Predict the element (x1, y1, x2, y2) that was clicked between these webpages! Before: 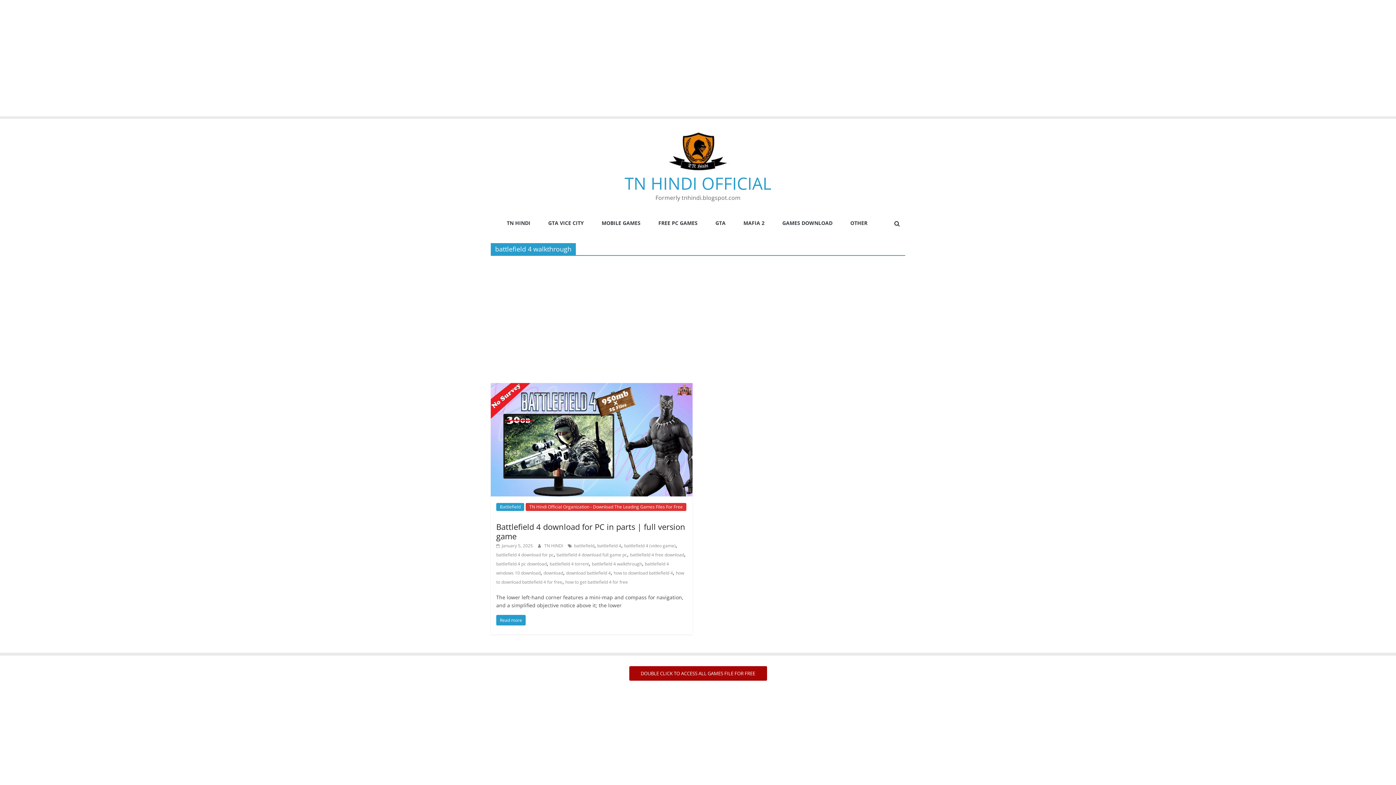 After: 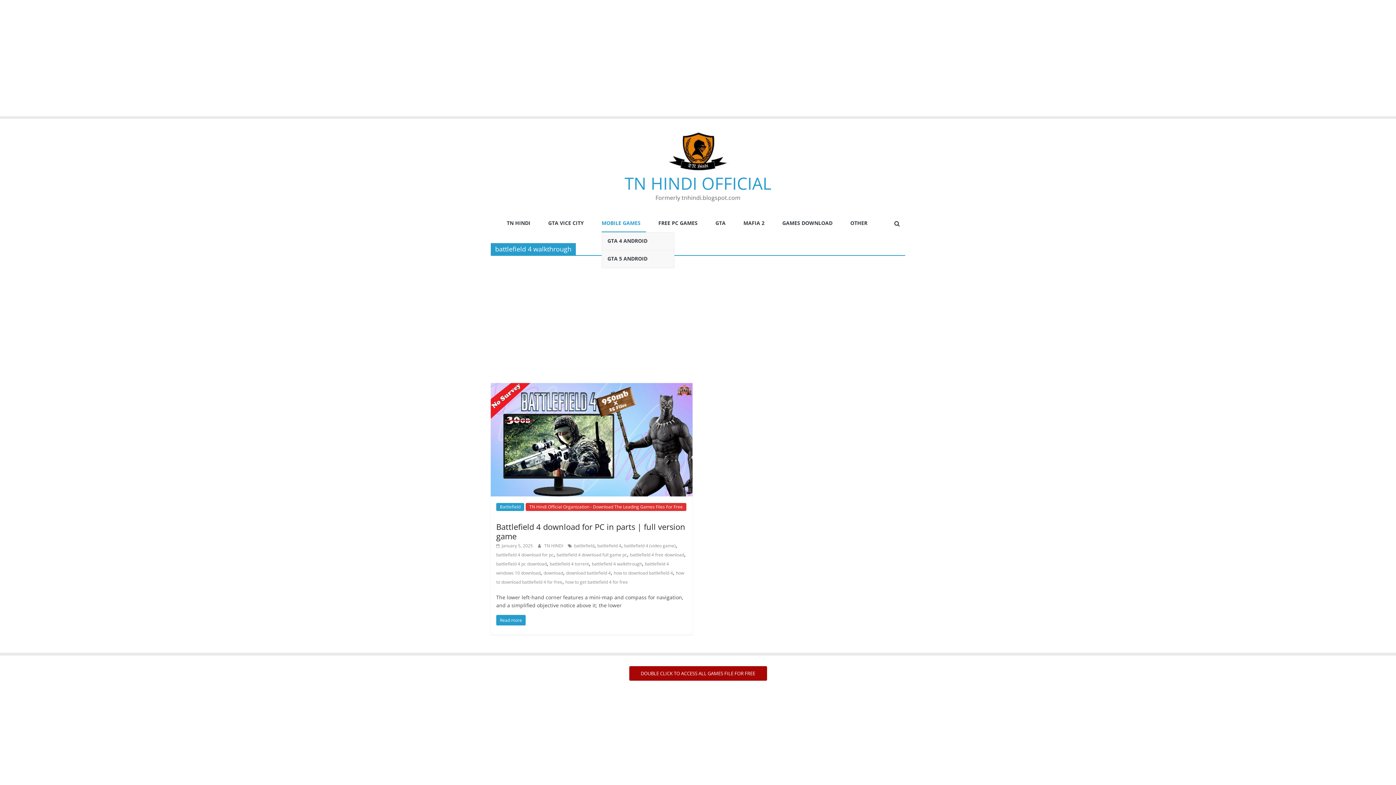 Action: bbox: (601, 214, 646, 232) label: MOBILE GAMES